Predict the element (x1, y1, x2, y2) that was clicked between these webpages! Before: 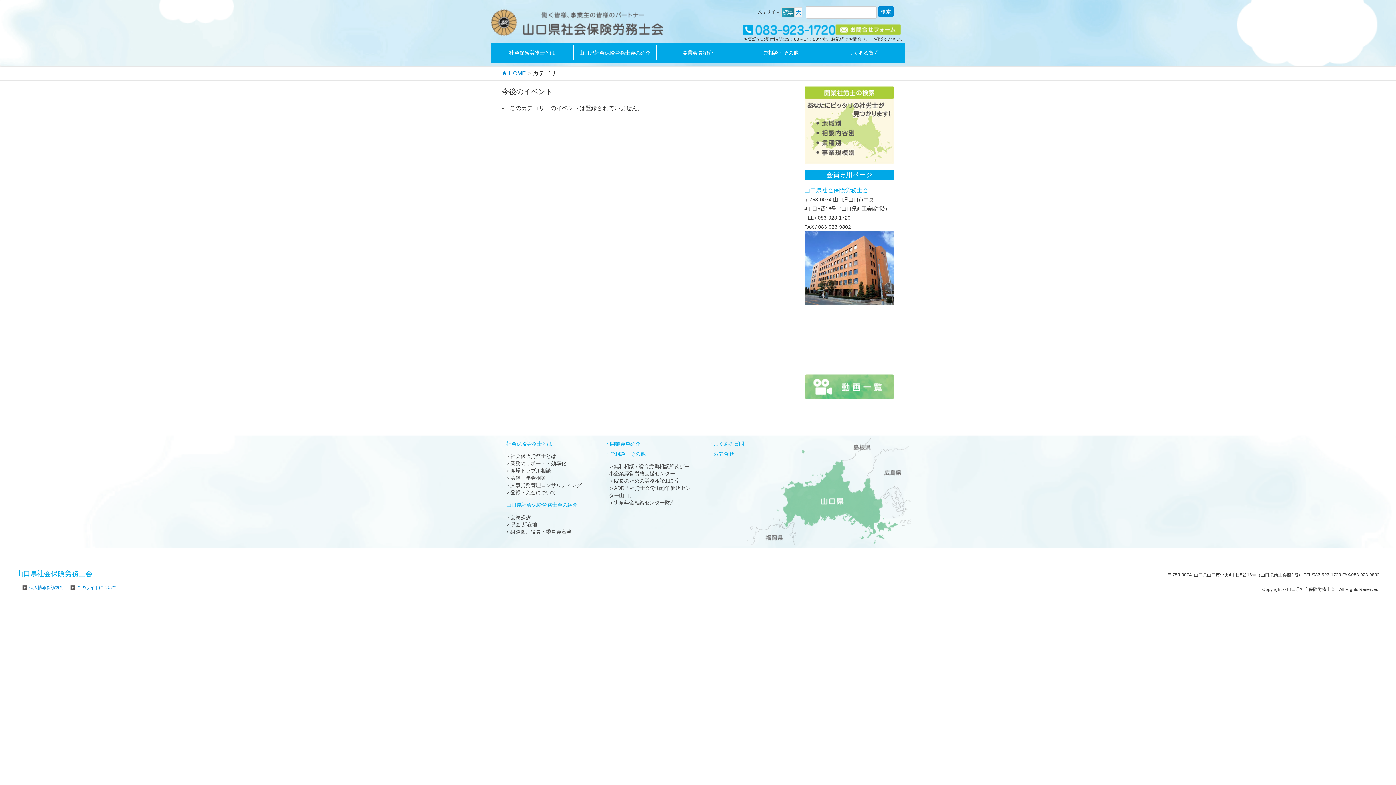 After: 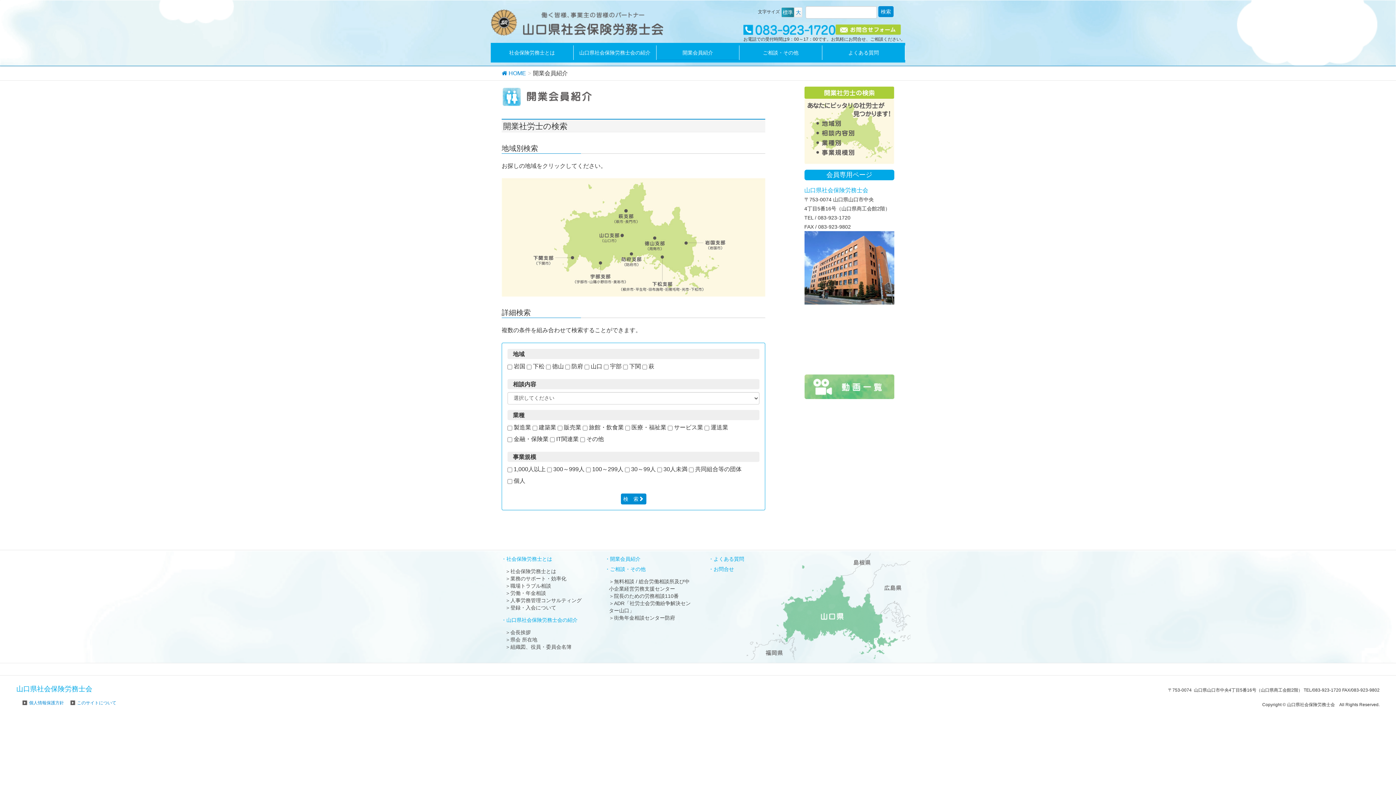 Action: bbox: (599, 438, 697, 448) label: 開業会員紹介